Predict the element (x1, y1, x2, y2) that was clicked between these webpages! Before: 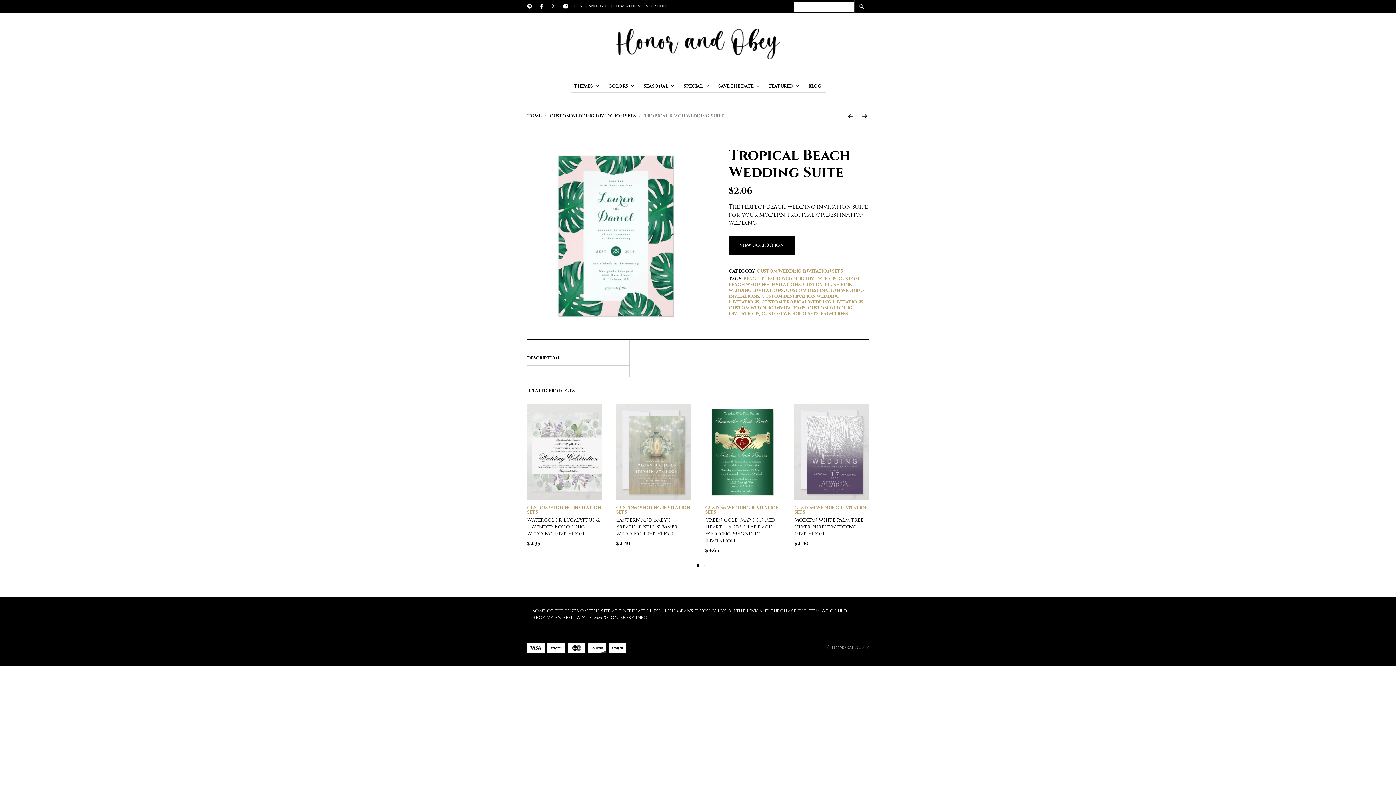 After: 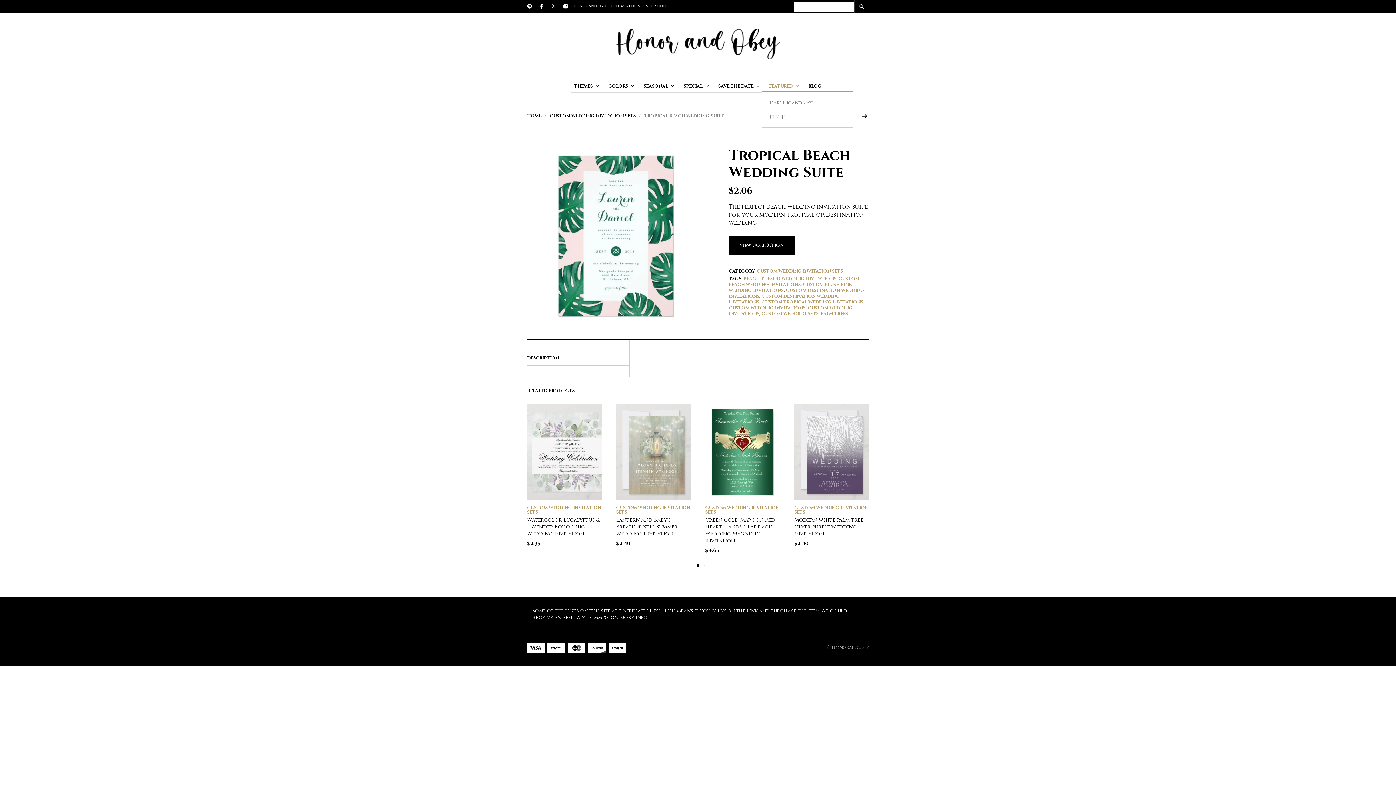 Action: bbox: (765, 80, 800, 92) label: FEATURED